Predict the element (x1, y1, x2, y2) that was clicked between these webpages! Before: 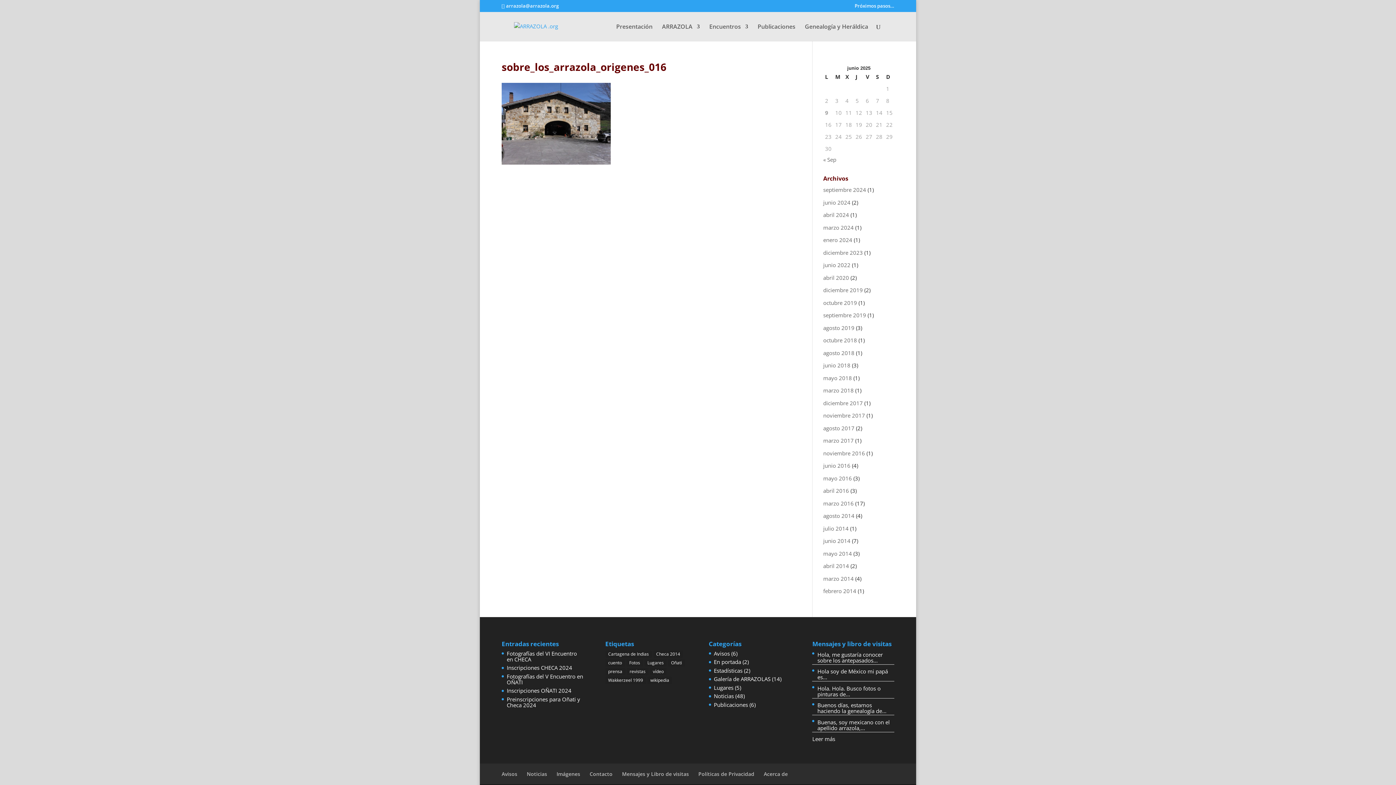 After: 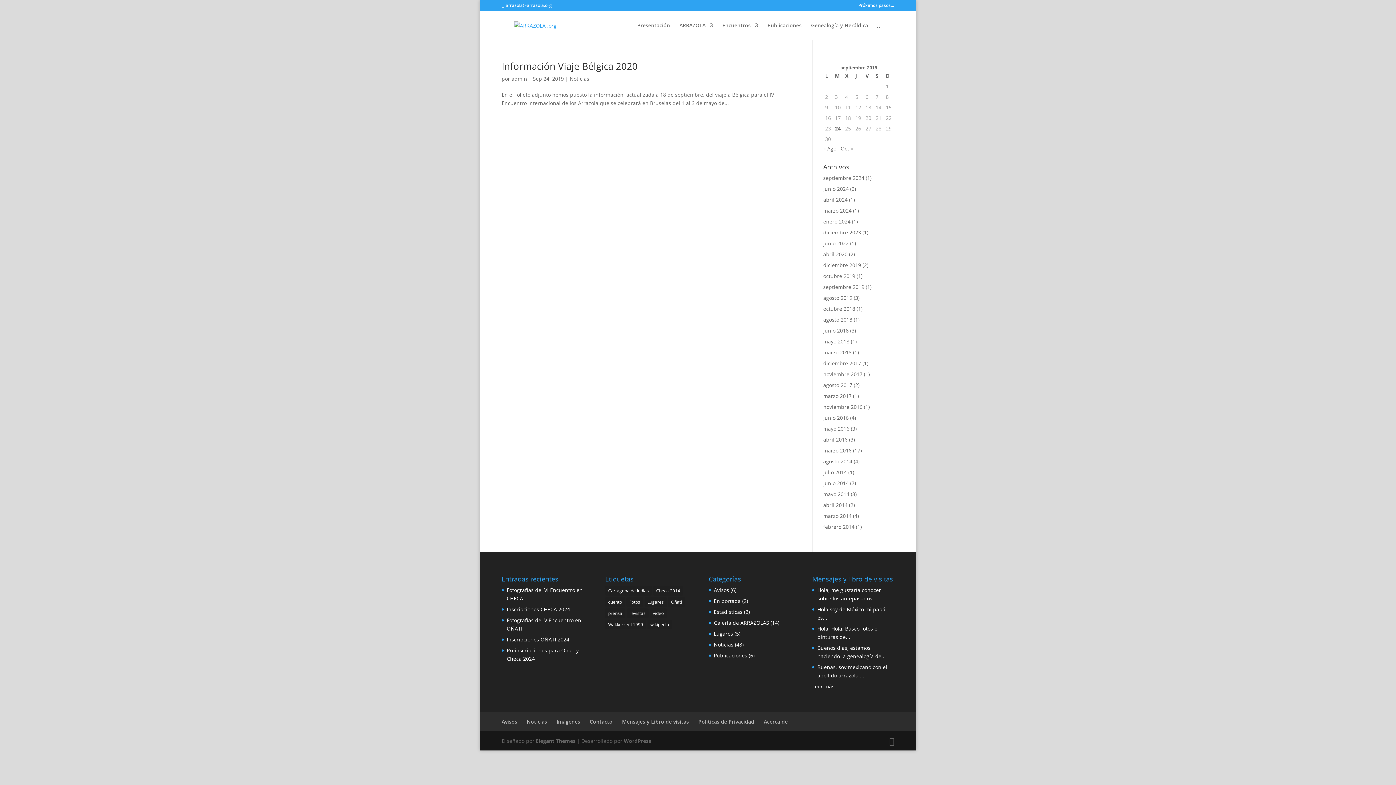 Action: bbox: (823, 311, 866, 318) label: septiembre 2019